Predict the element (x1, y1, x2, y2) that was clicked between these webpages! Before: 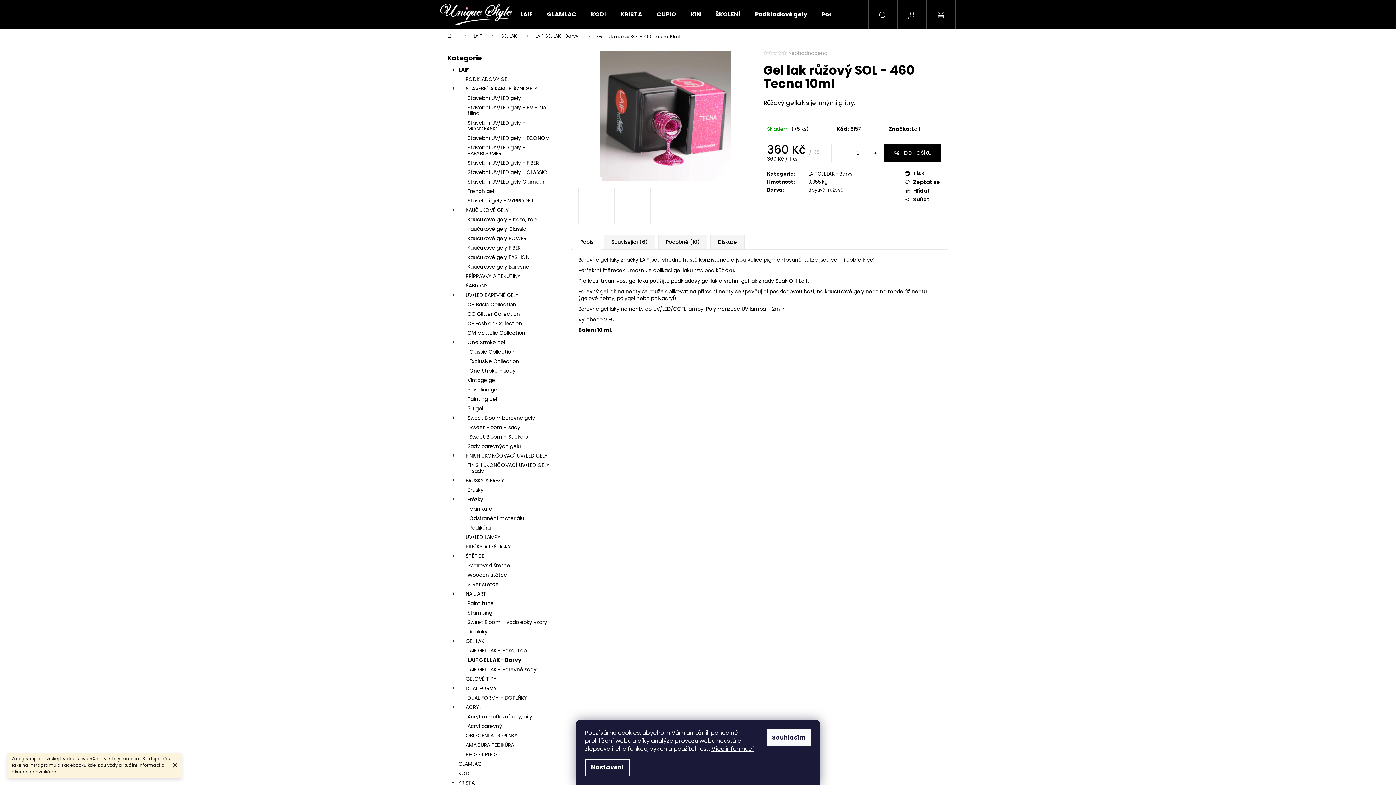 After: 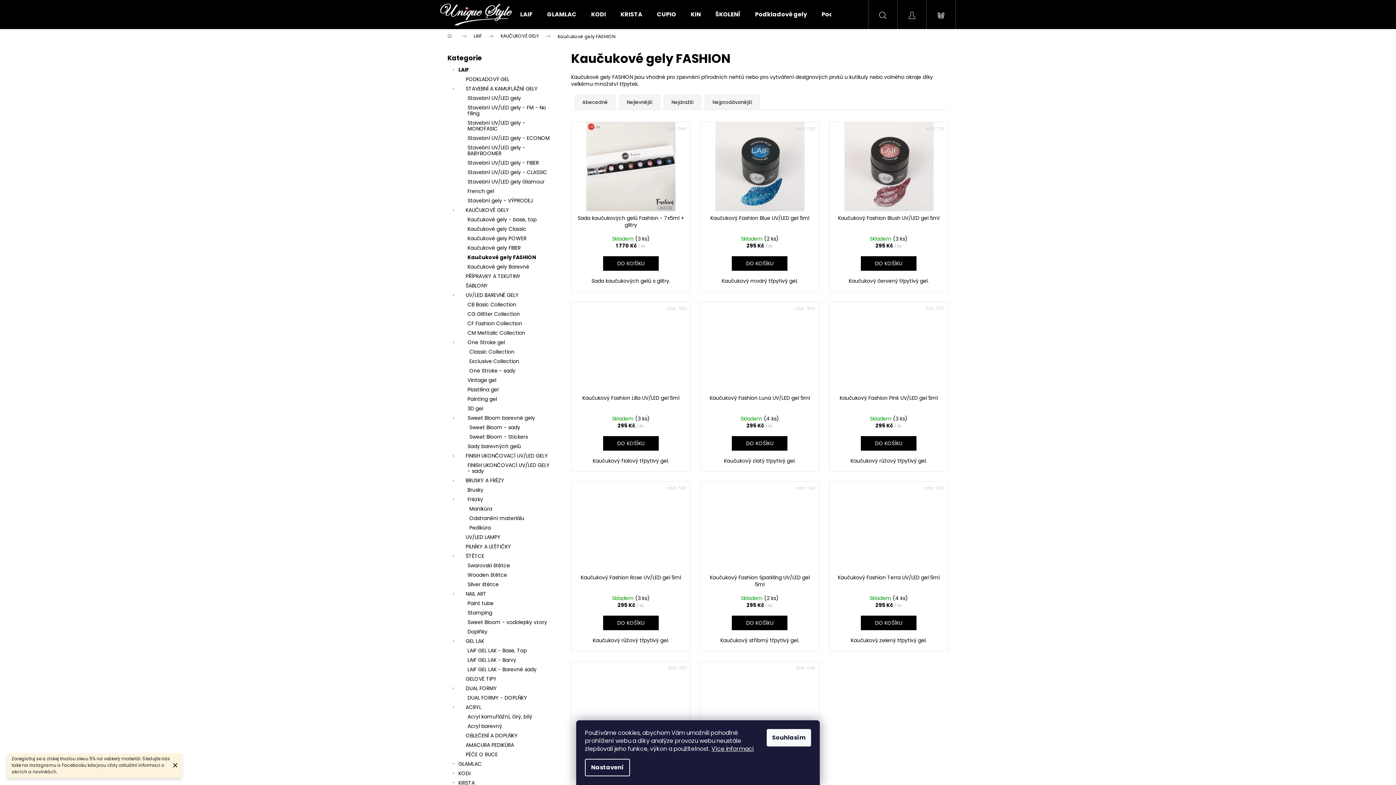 Action: bbox: (447, 252, 556, 262) label: Kaučukové gely FASHION